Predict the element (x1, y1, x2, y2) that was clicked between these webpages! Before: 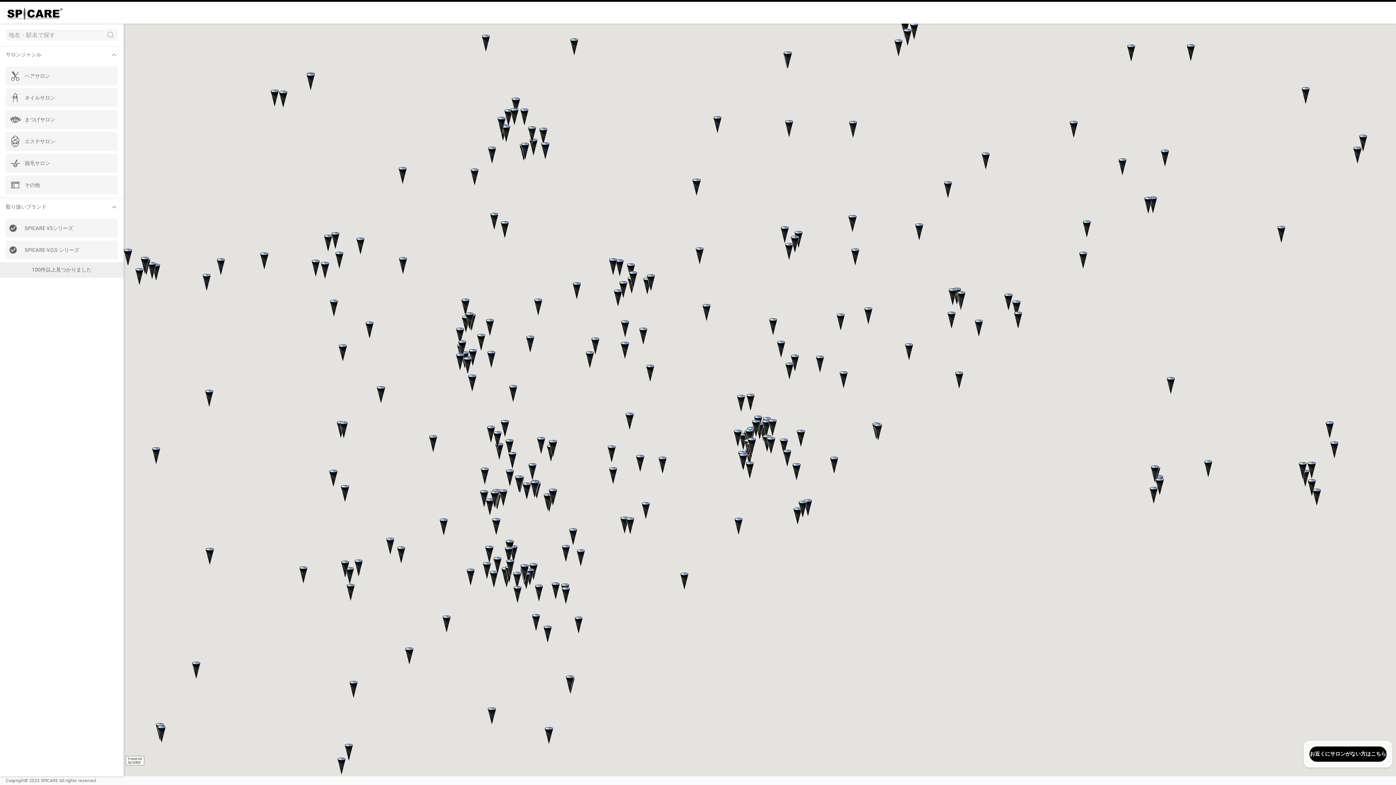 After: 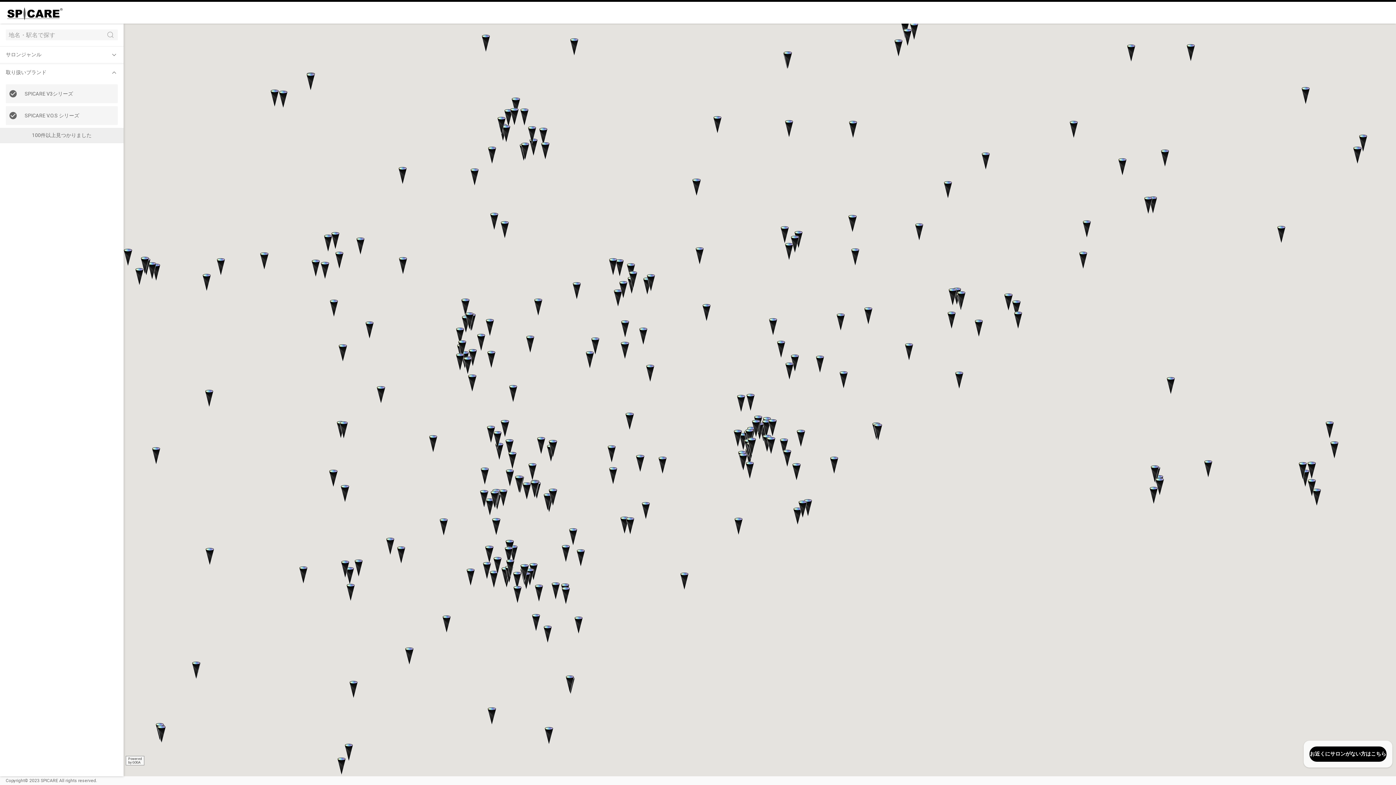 Action: bbox: (2, 46, 123, 62) label: サロンジャンル